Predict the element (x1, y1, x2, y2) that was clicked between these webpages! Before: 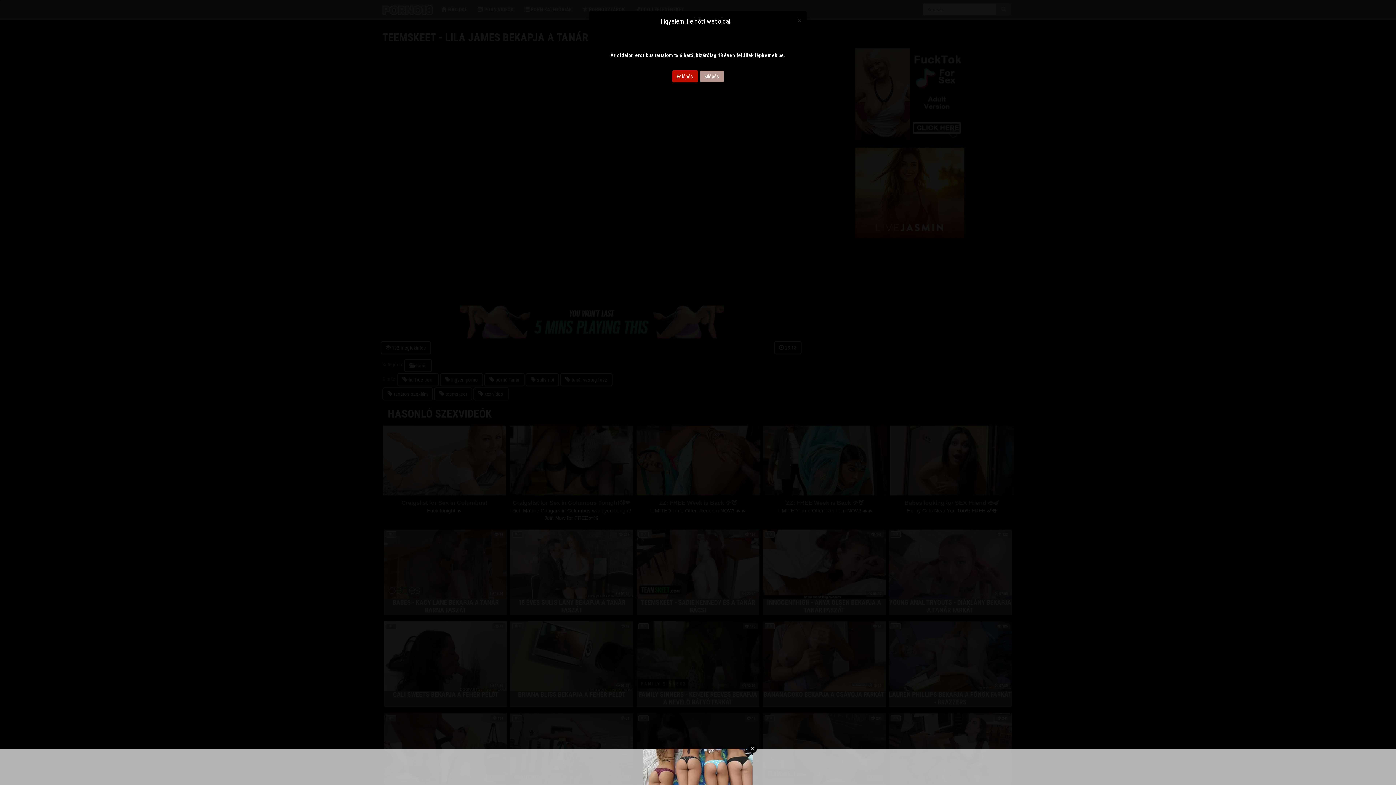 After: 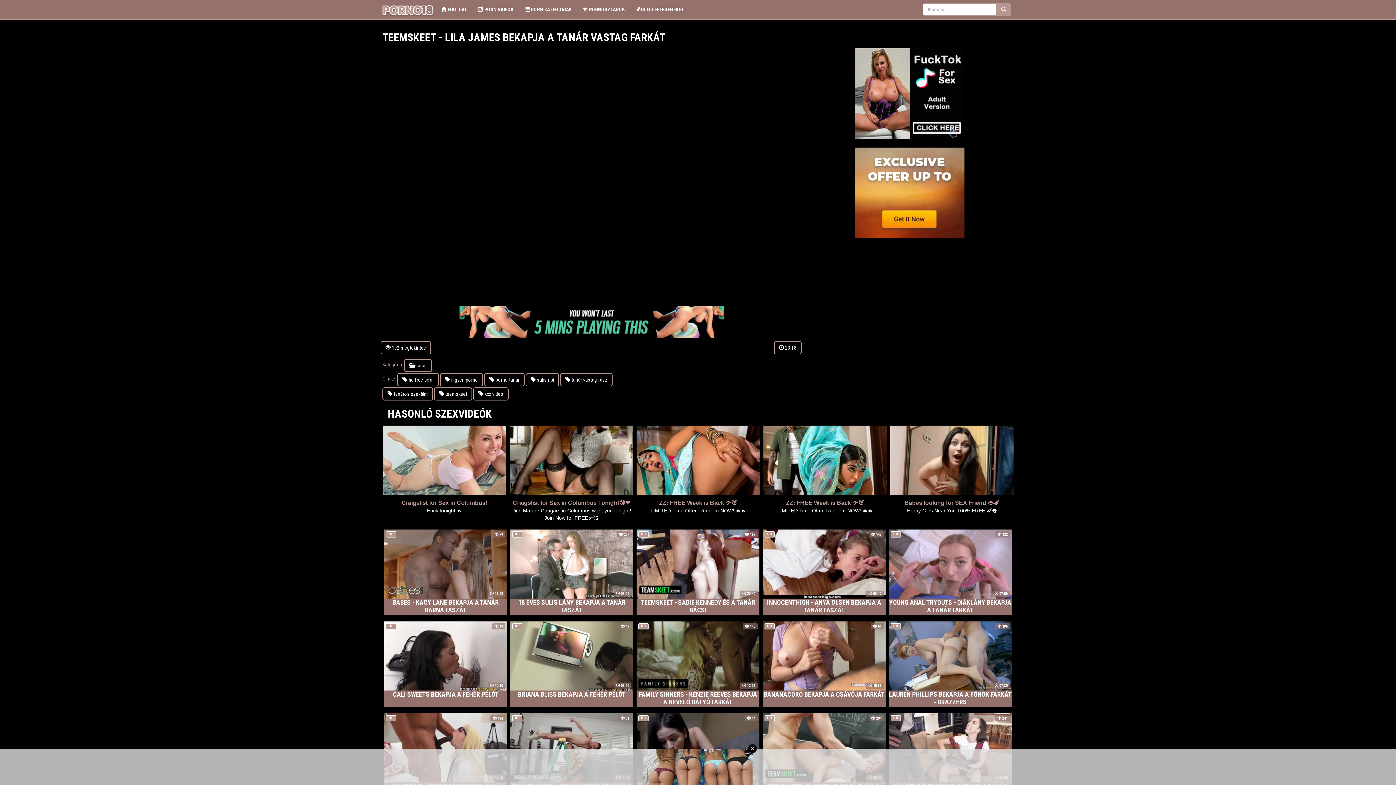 Action: bbox: (797, 16, 801, 23) label: Close